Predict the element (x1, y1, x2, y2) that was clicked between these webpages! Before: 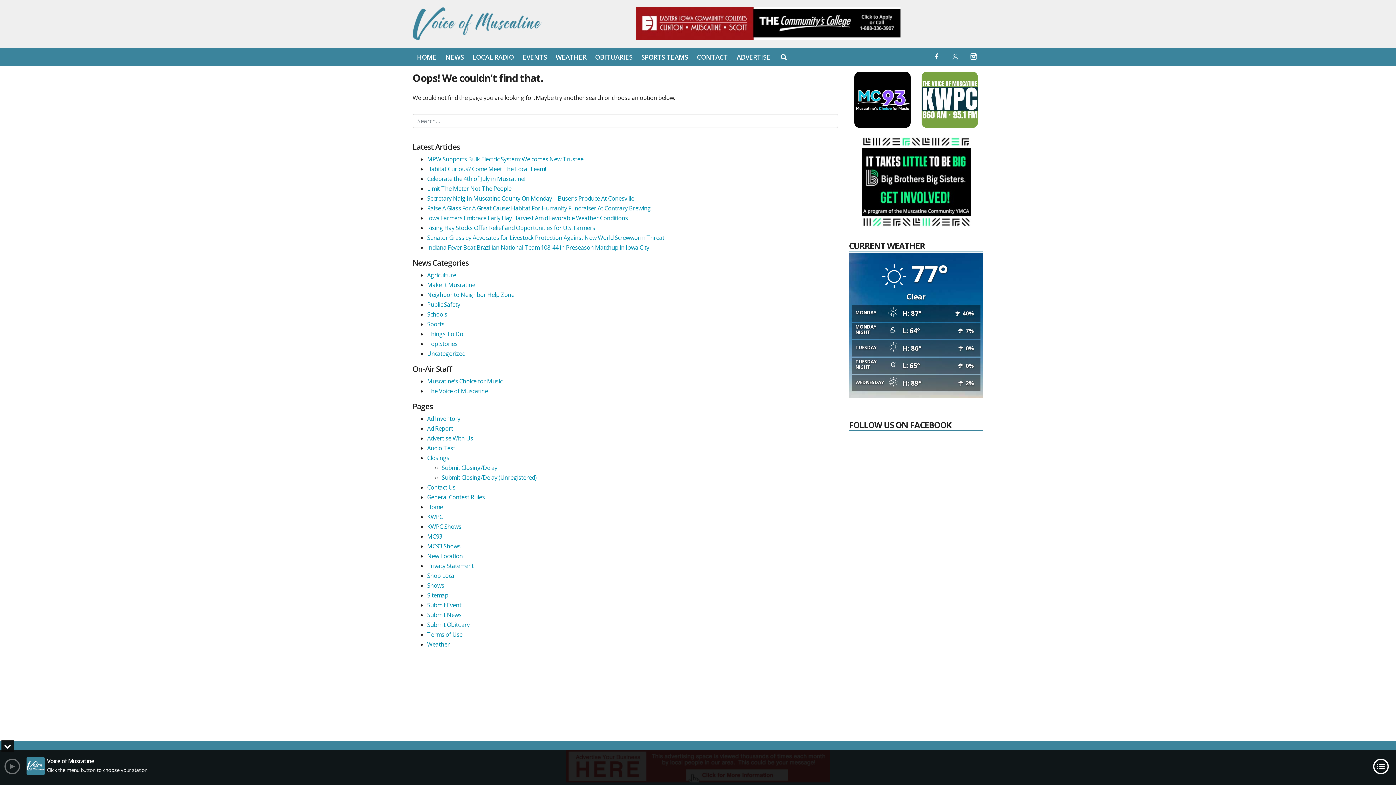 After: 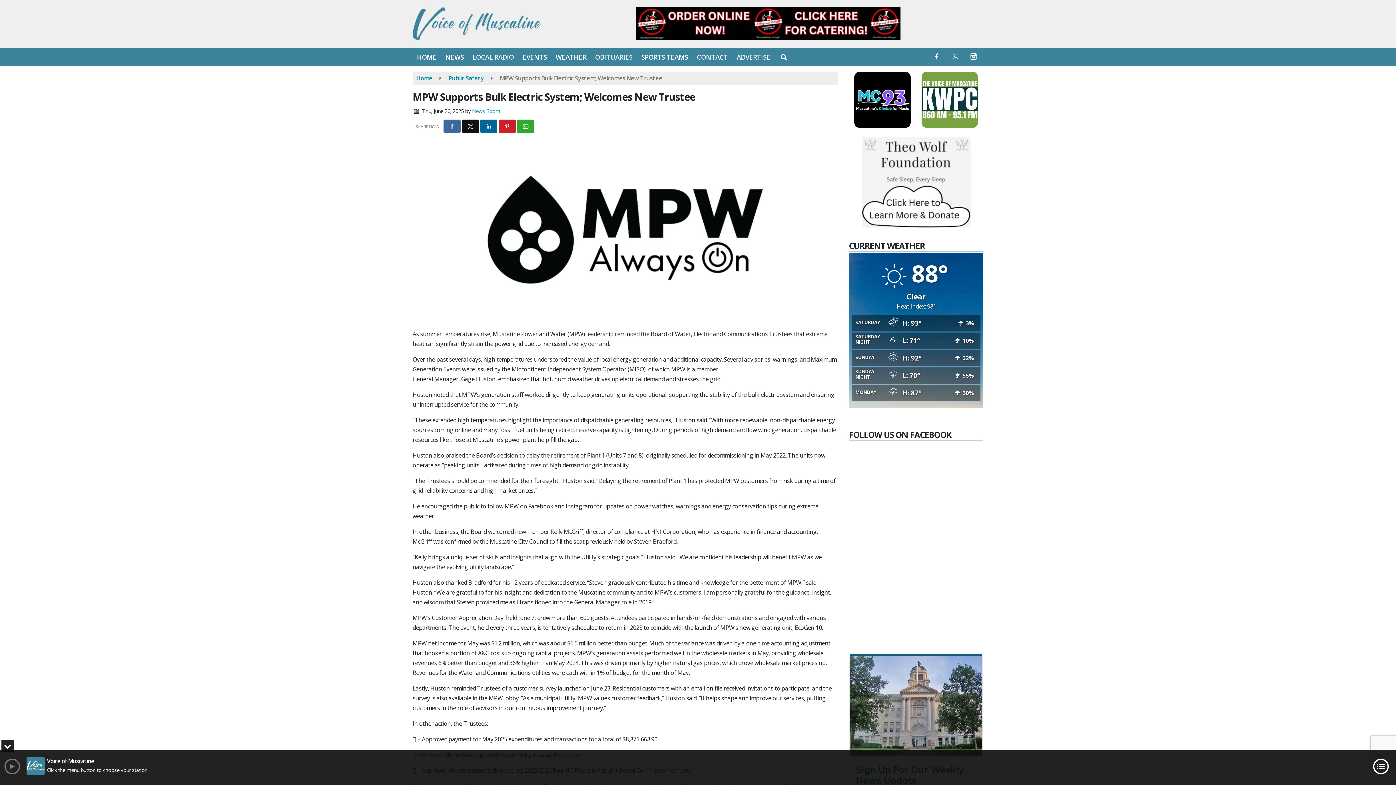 Action: label: MPW Supports Bulk Electric System; Welcomes New Trustee bbox: (427, 155, 583, 163)